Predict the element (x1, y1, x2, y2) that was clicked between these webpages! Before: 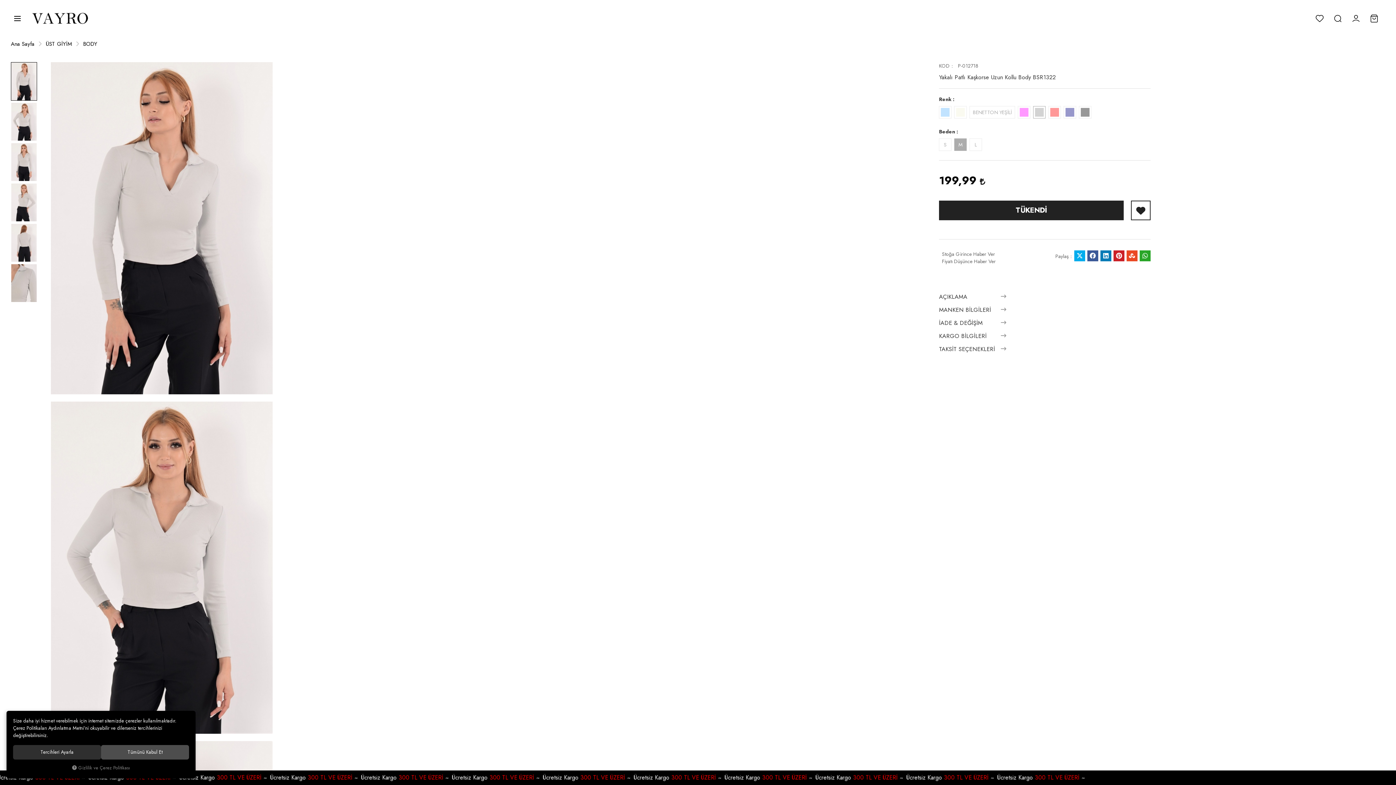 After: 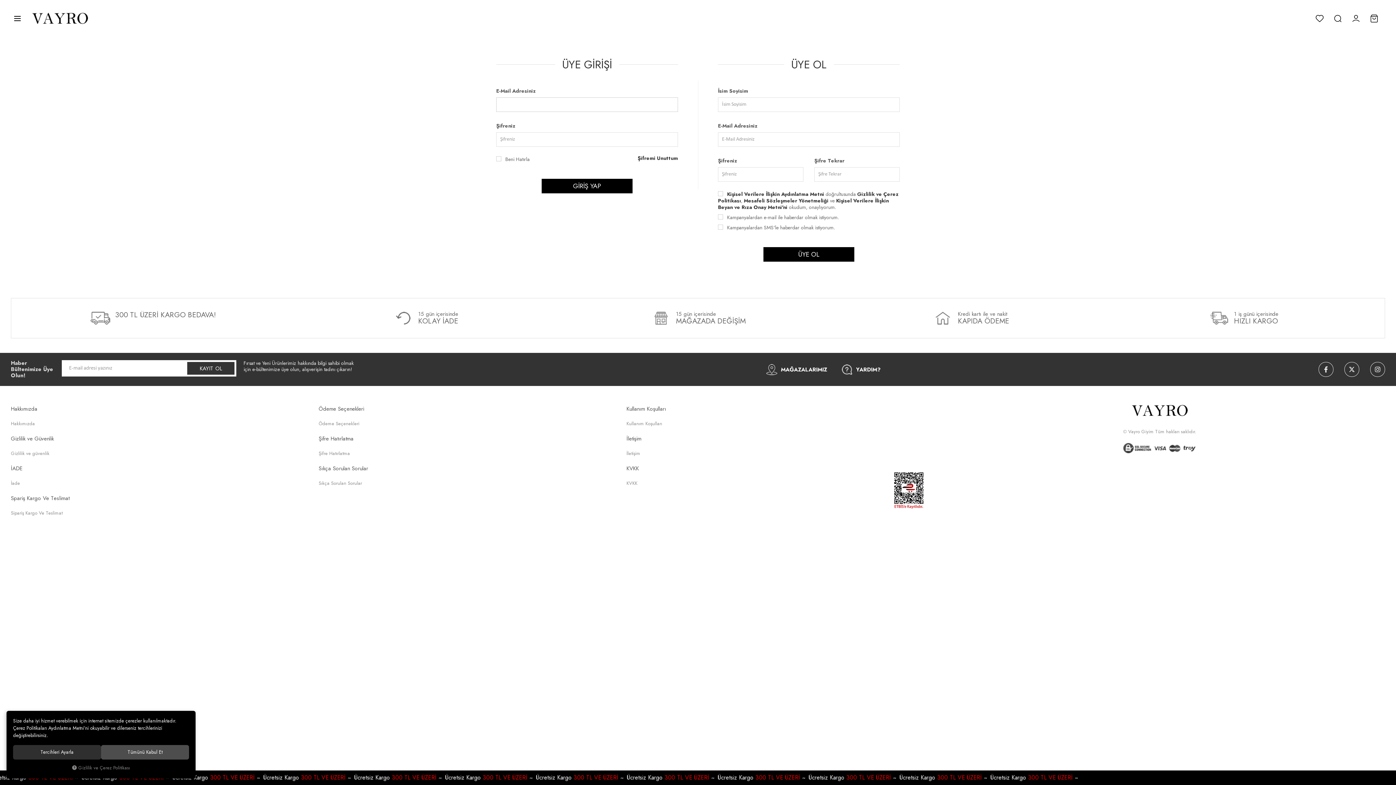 Action: bbox: (1312, 11, 1328, 25)